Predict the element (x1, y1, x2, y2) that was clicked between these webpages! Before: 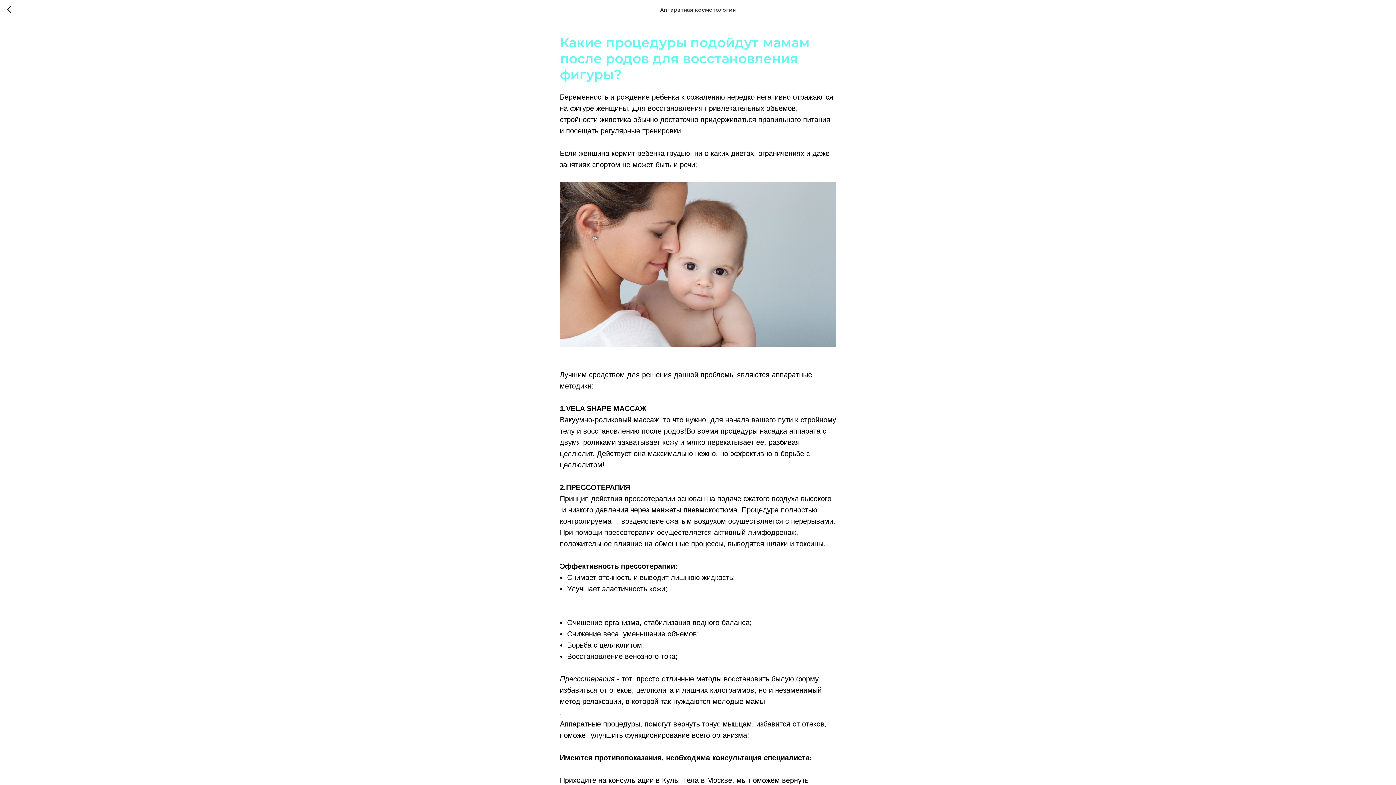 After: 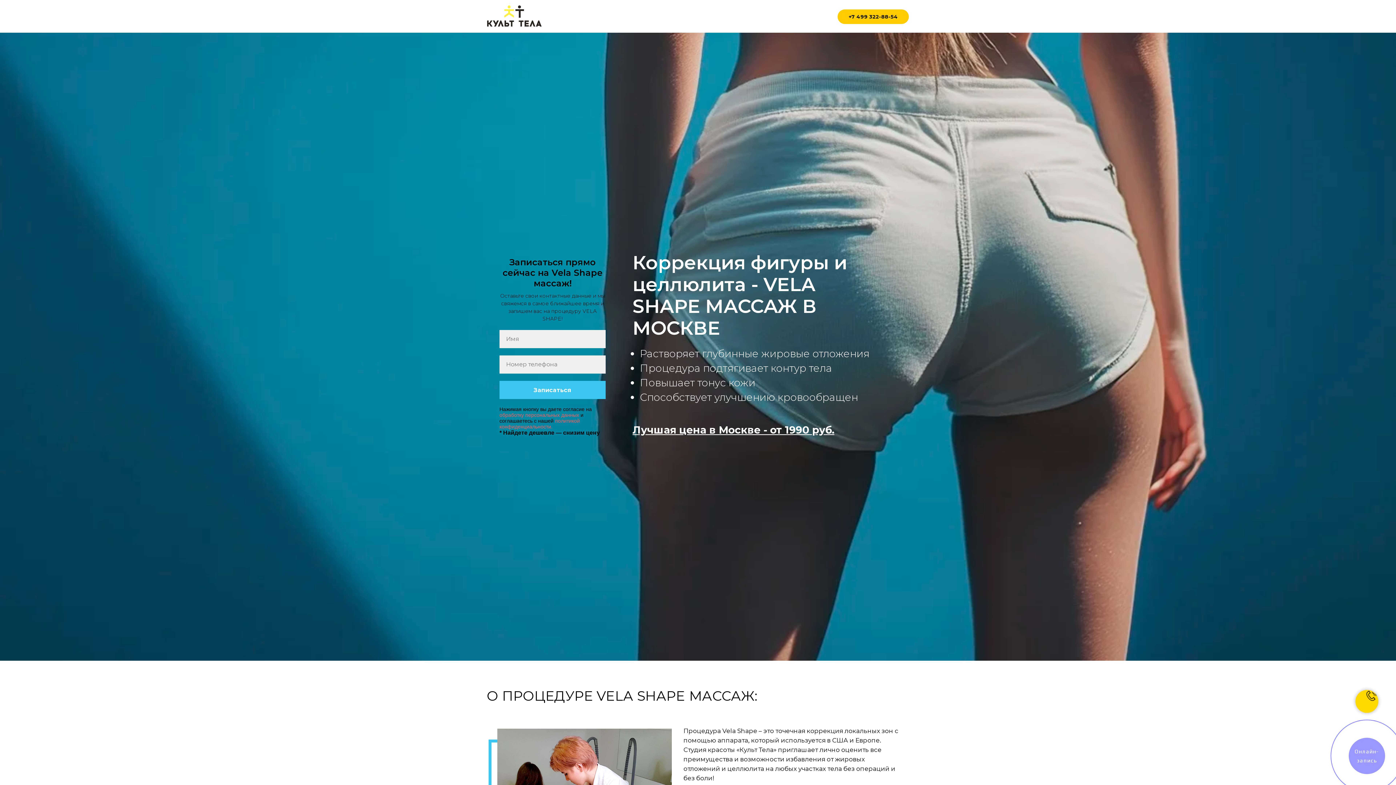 Action: bbox: (7, 5, 15, 14)